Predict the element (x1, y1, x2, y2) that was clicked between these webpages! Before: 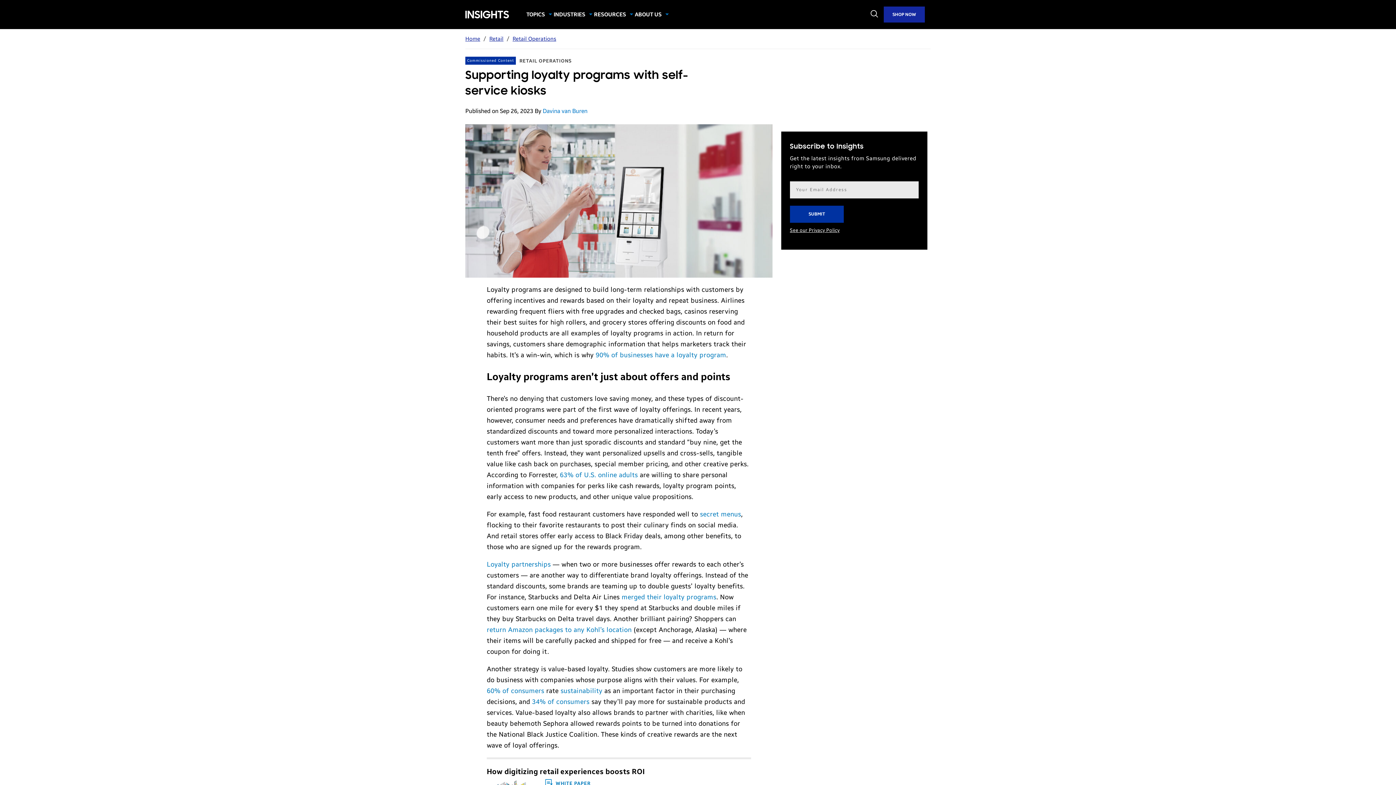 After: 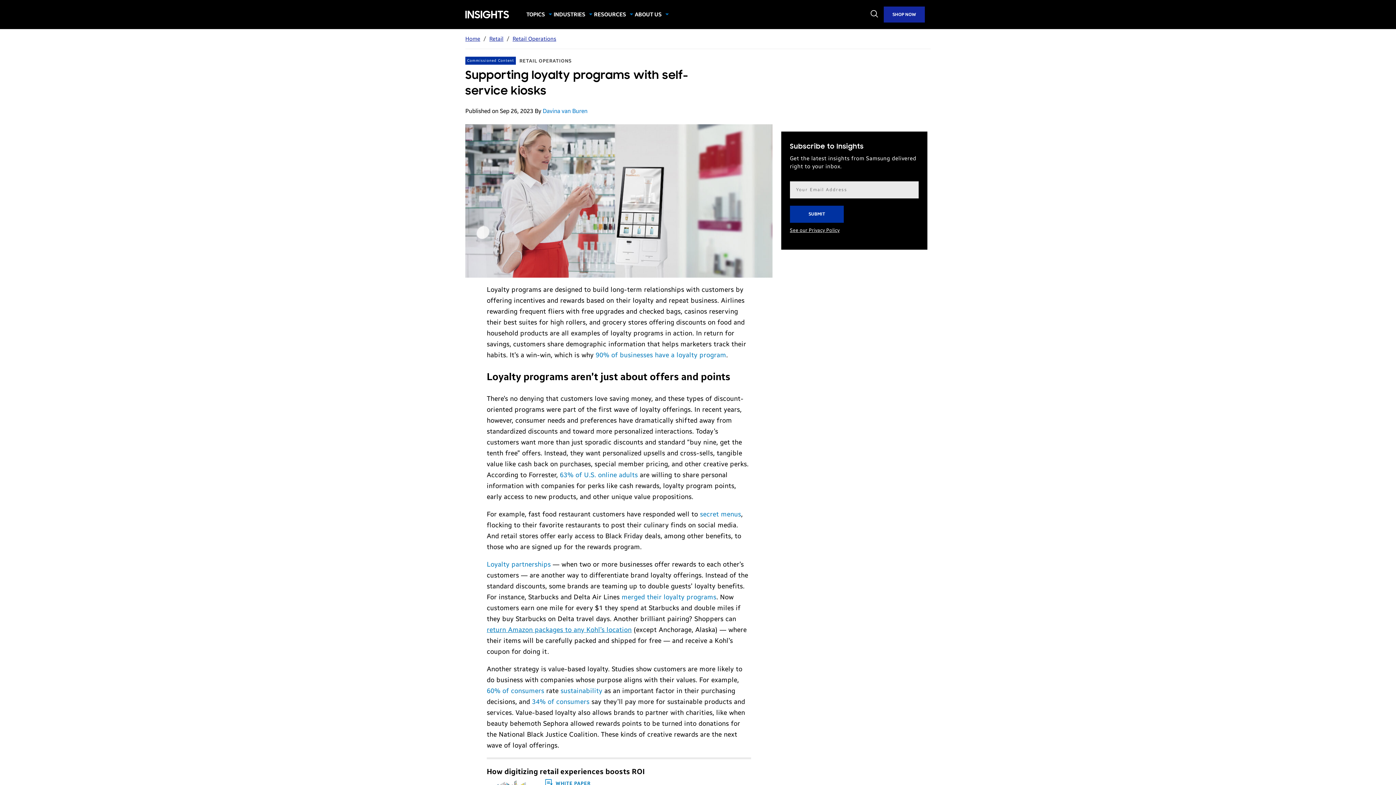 Action: label: return Amazon packages to any Kohl’s location bbox: (486, 626, 631, 634)